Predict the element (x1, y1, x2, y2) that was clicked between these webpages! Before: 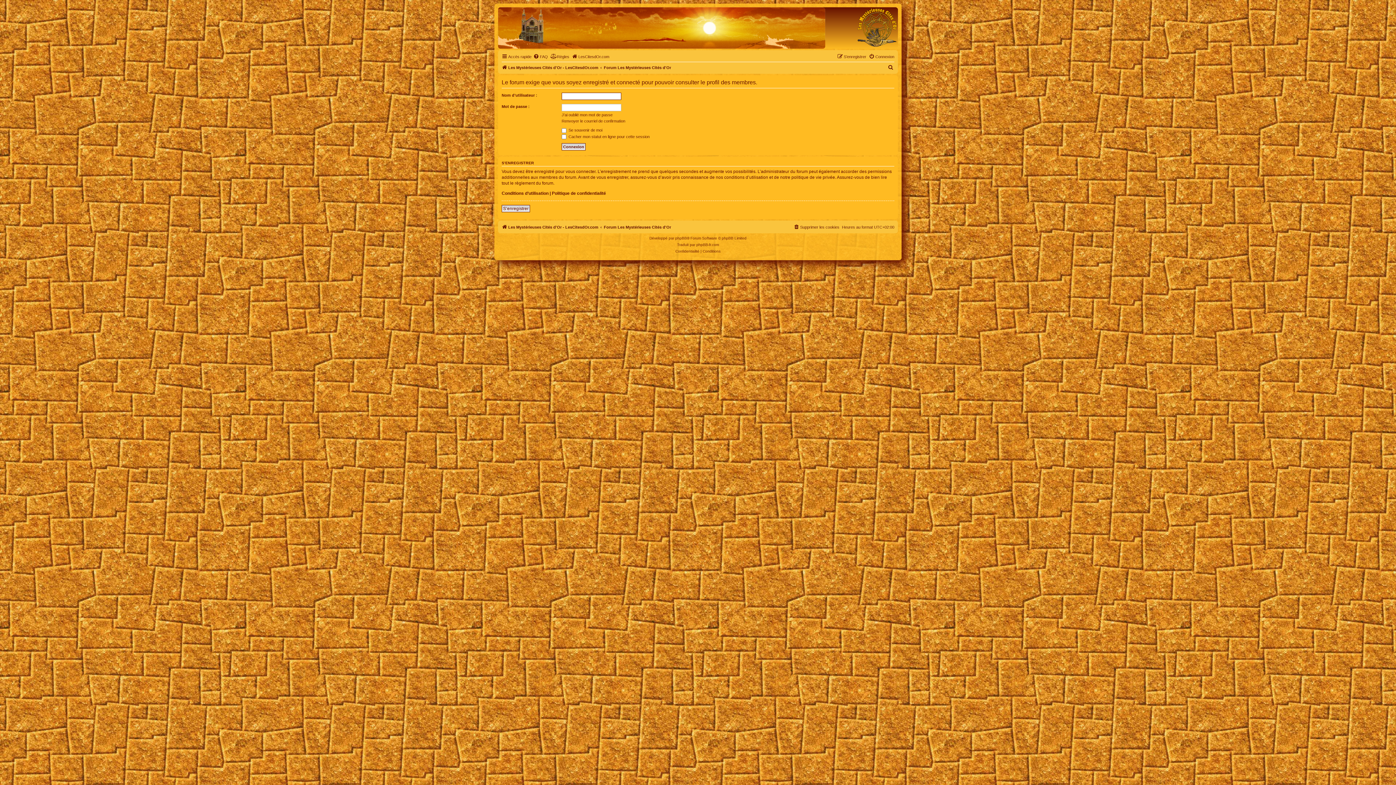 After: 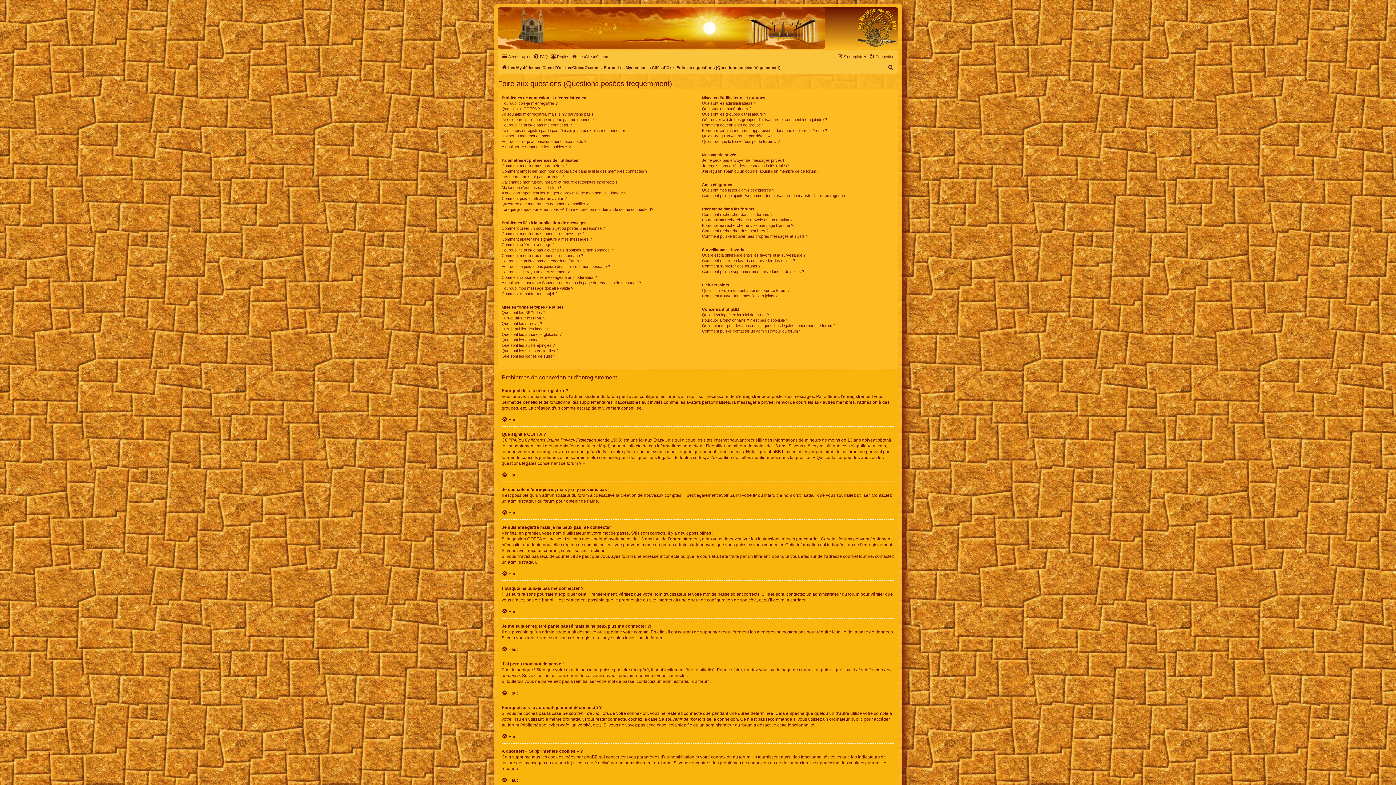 Action: label: FAQ bbox: (533, 52, 548, 61)